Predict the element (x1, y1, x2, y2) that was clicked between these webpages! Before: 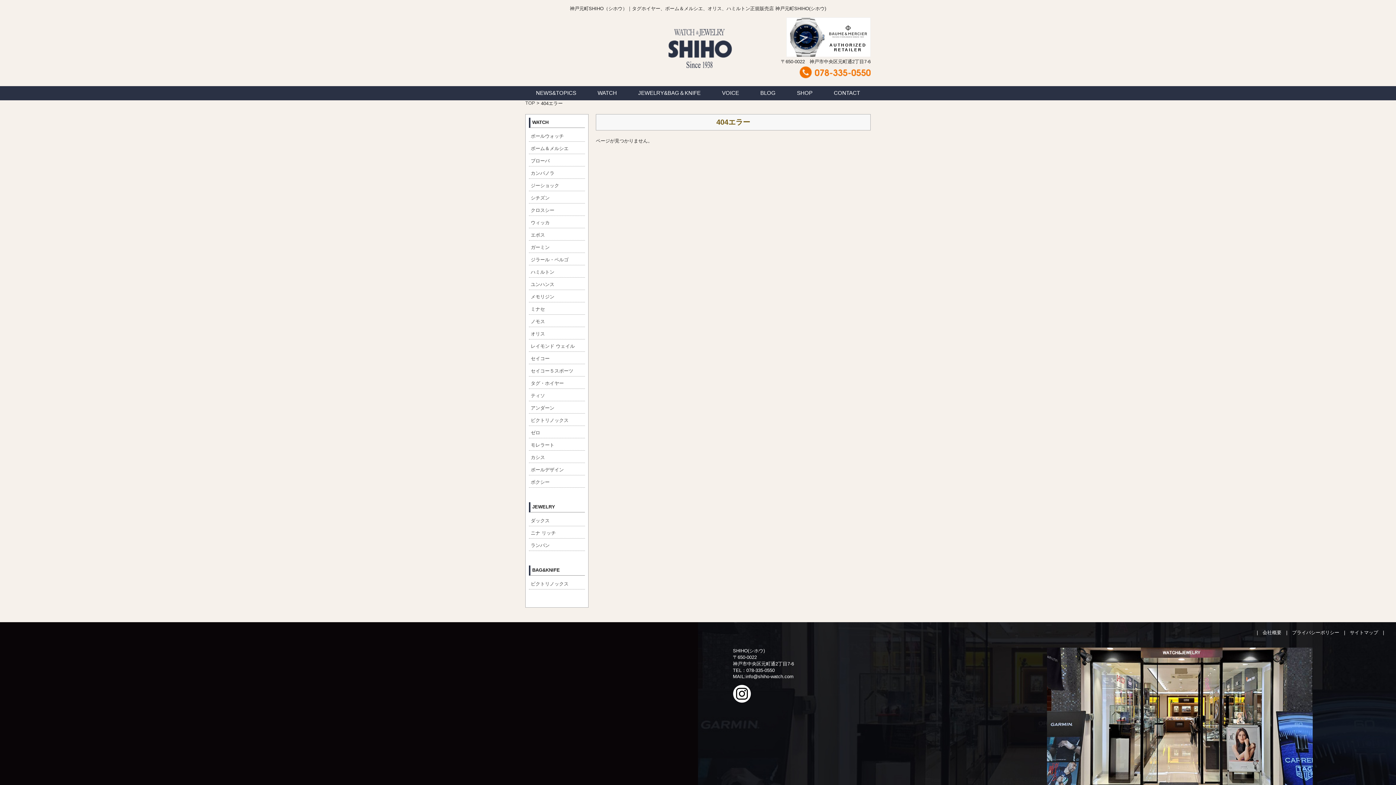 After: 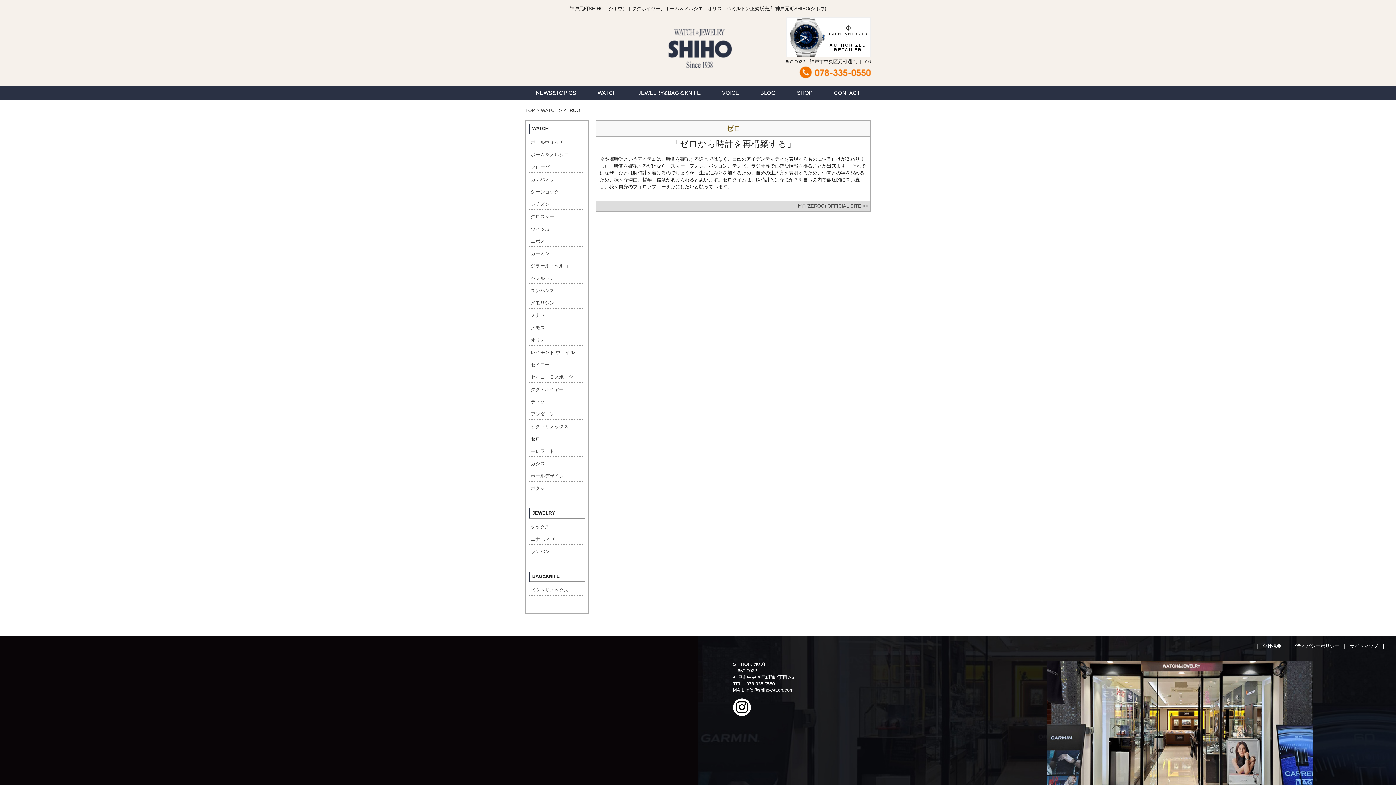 Action: bbox: (530, 430, 540, 435) label: ゼロ